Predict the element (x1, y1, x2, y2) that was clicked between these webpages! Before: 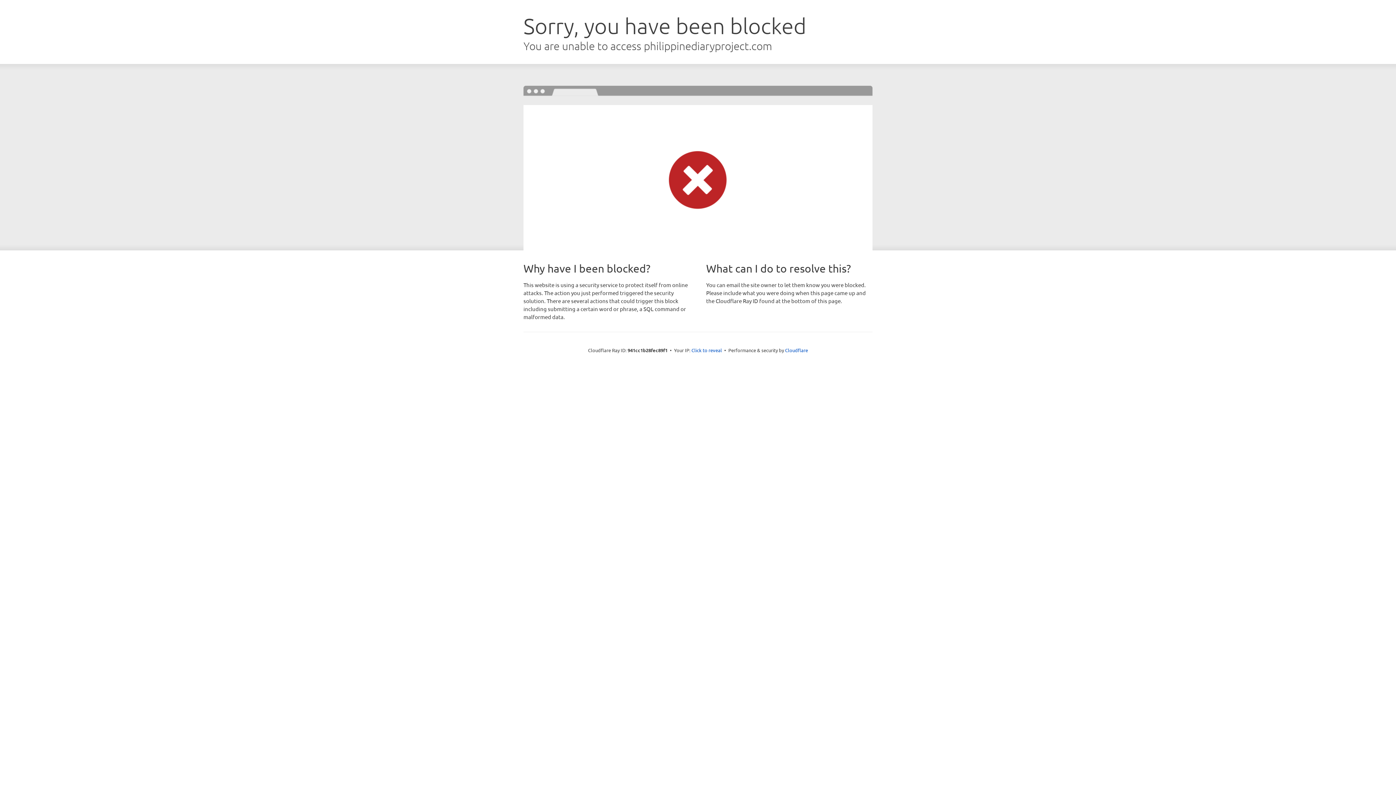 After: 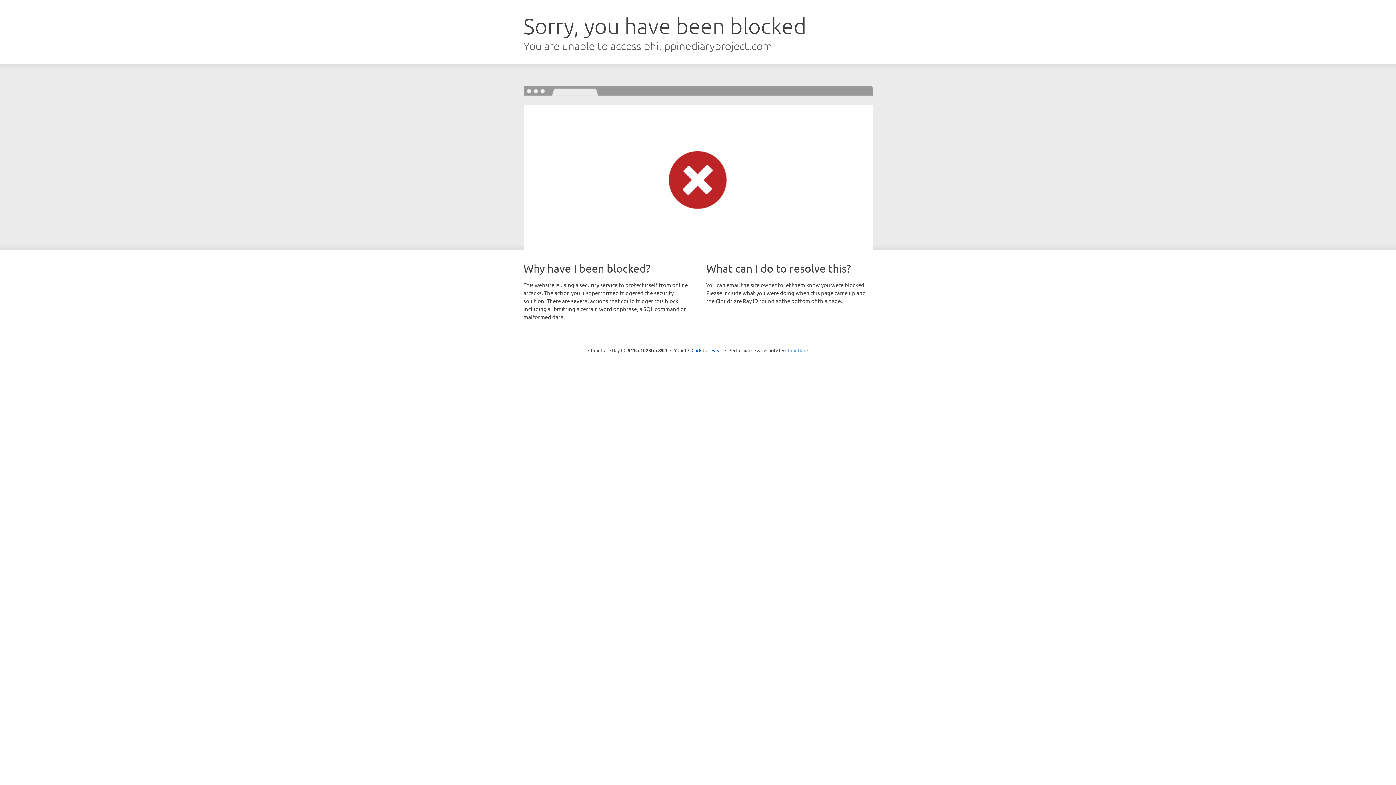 Action: bbox: (785, 347, 808, 353) label: Cloudflare